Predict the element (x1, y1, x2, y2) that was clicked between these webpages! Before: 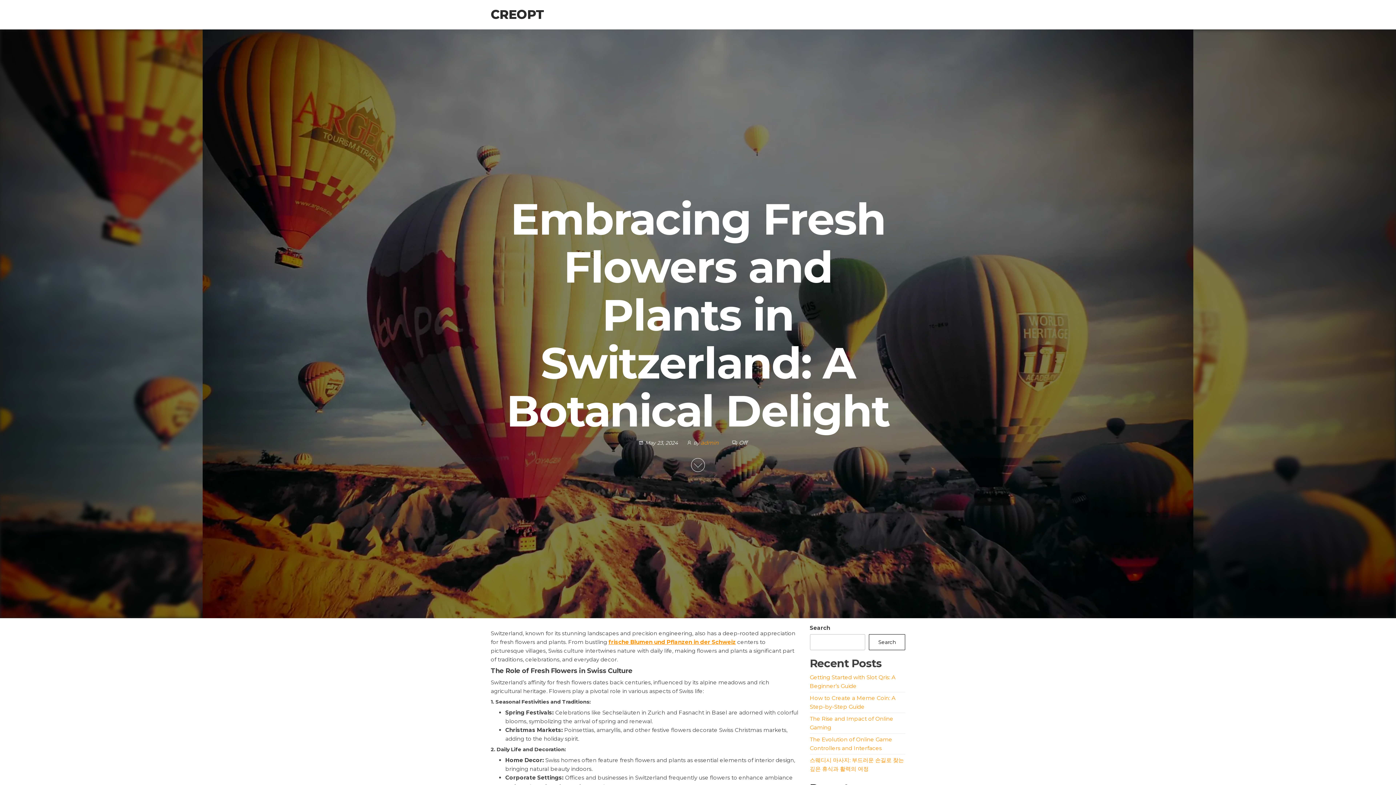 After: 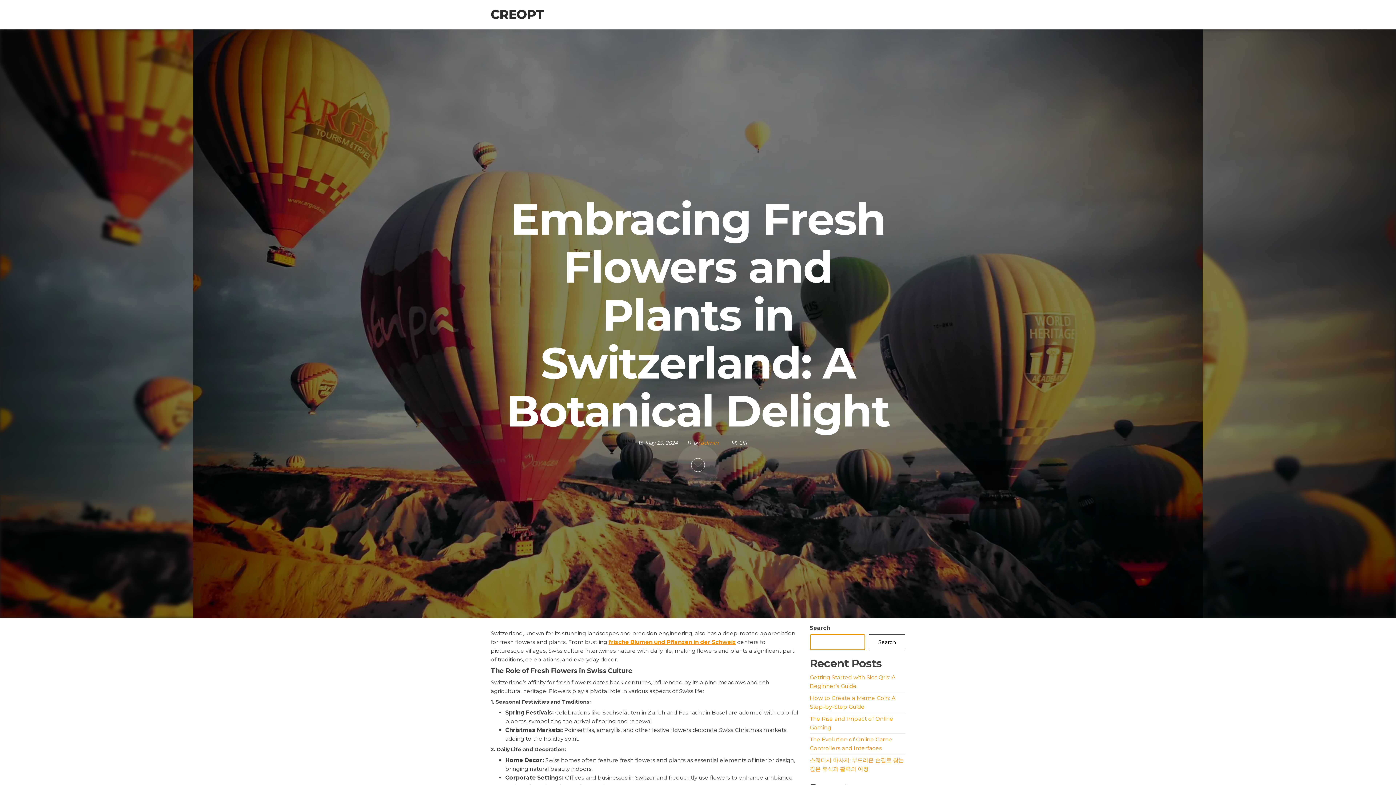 Action: bbox: (869, 634, 905, 650) label: Search